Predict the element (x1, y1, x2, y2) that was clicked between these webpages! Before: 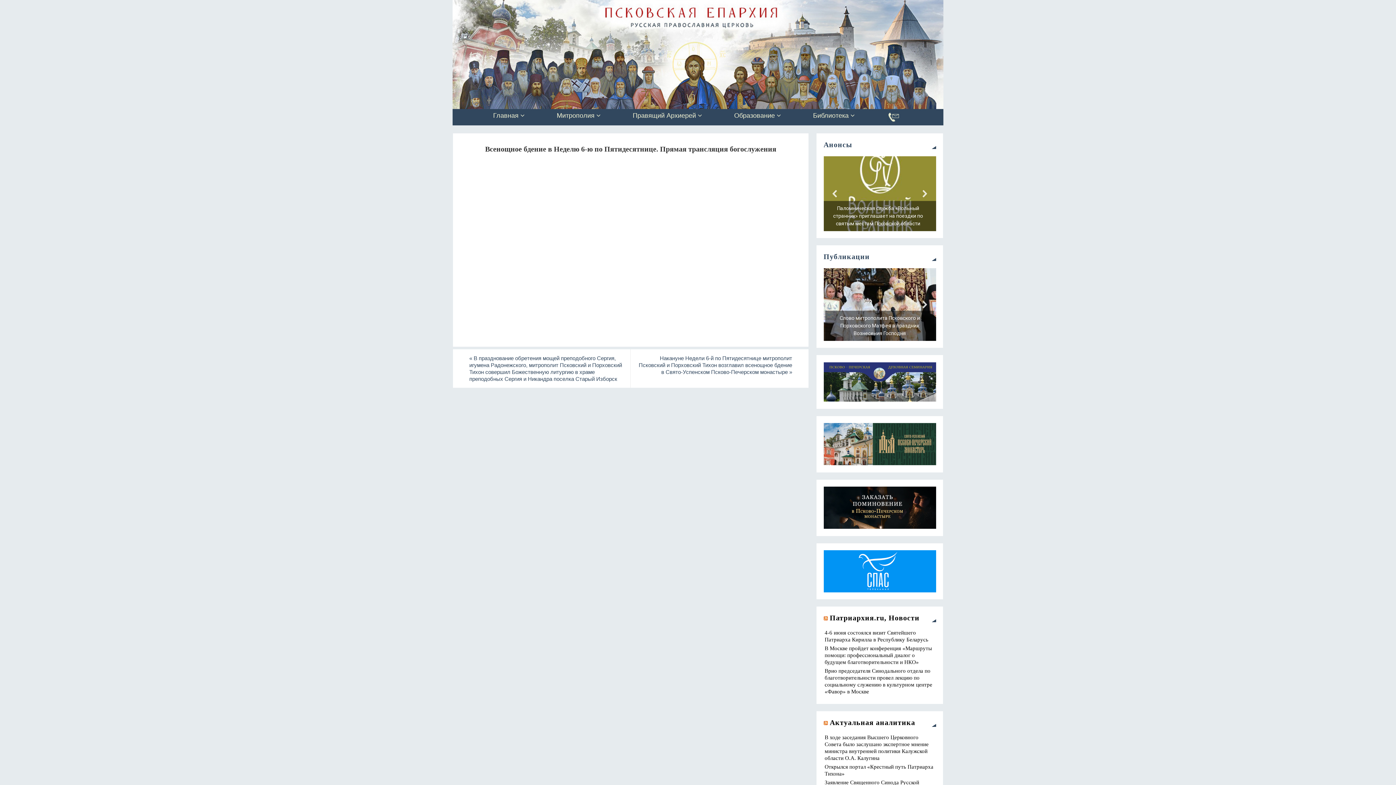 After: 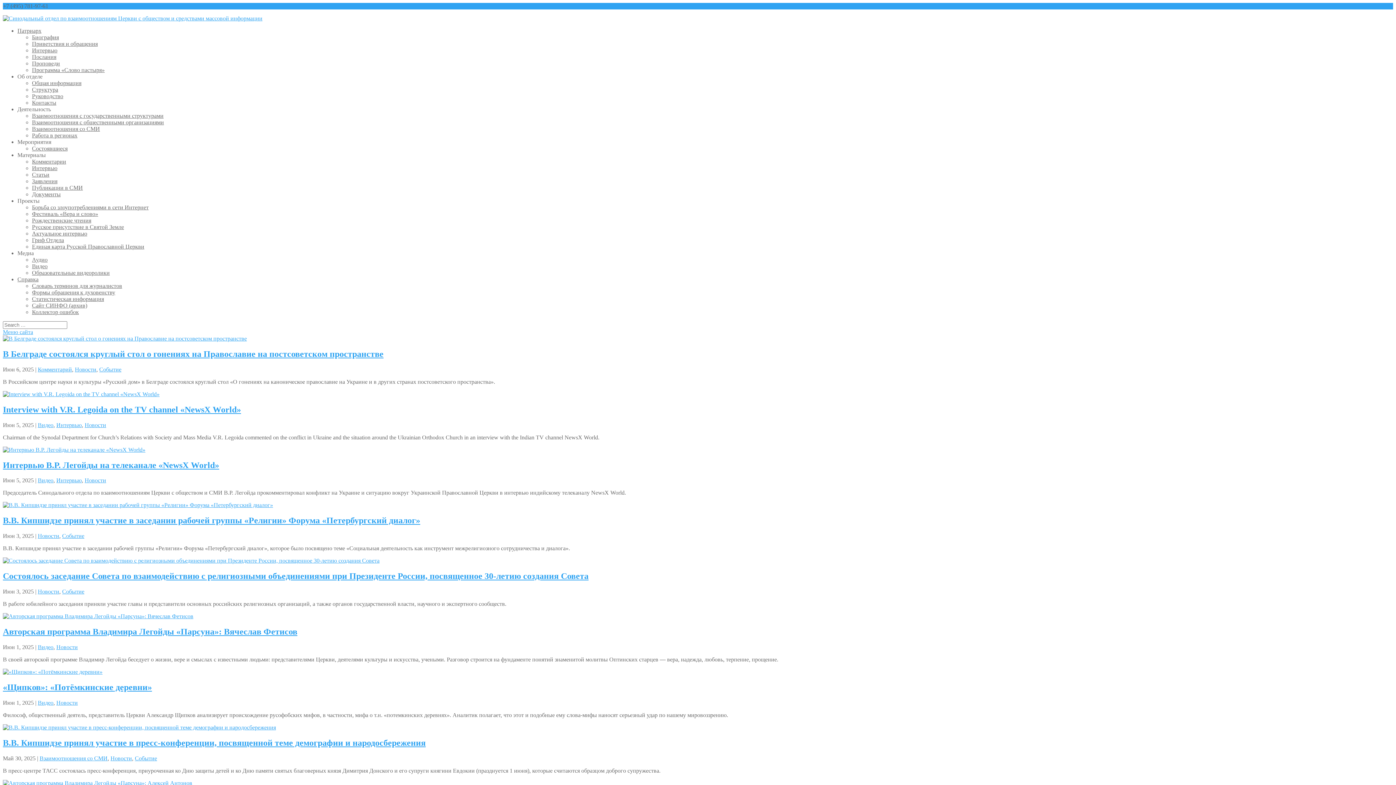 Action: label: Актуальная аналитика bbox: (830, 718, 915, 726)